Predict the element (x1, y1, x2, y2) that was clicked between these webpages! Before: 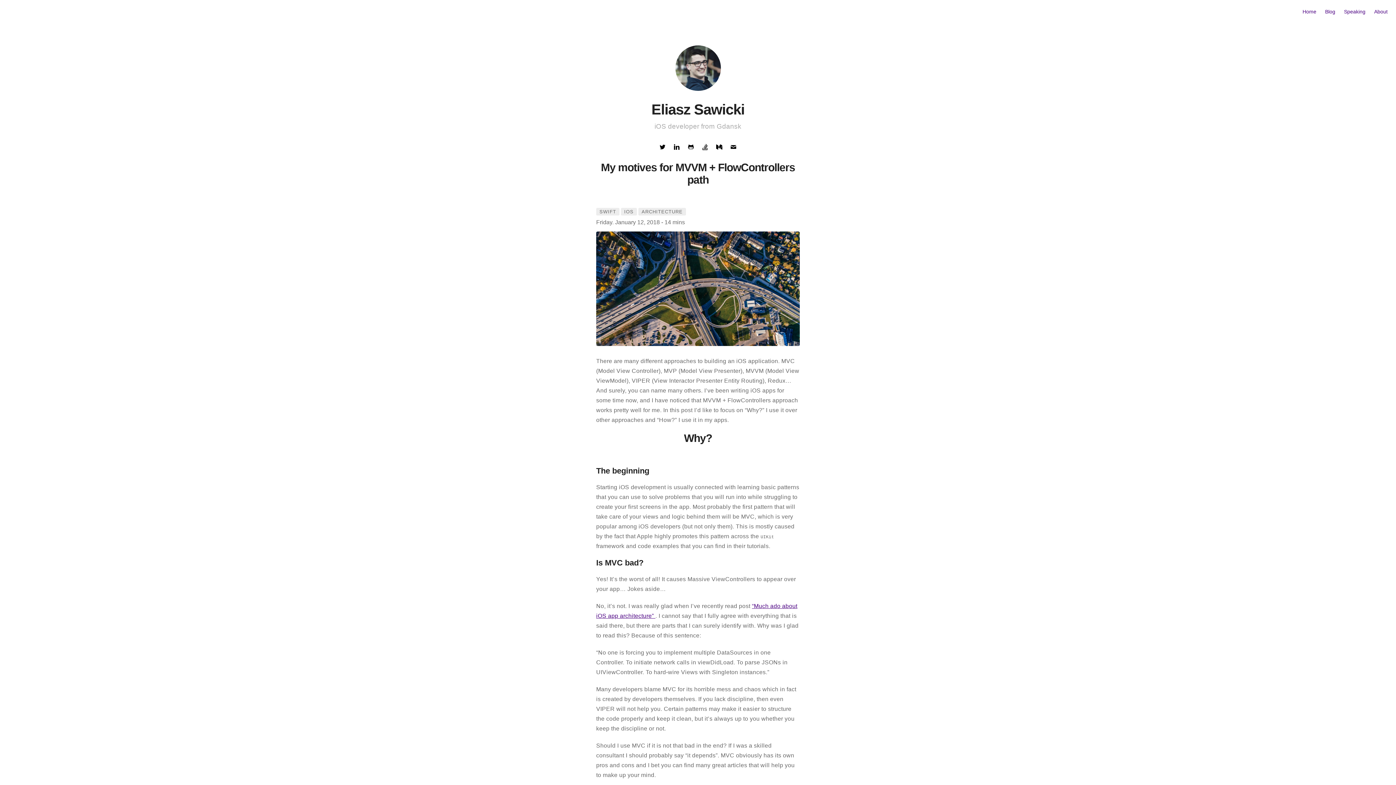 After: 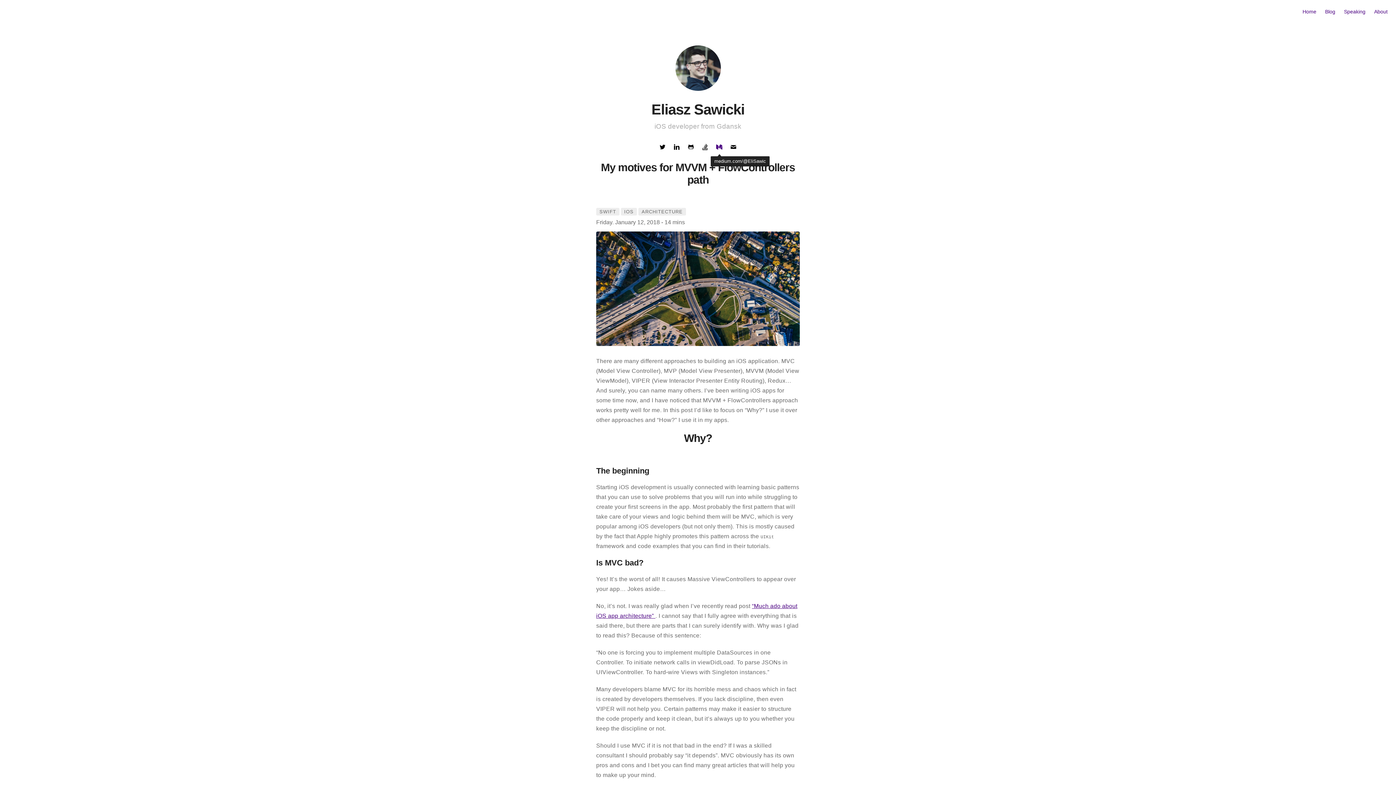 Action: bbox: (713, 141, 725, 154)